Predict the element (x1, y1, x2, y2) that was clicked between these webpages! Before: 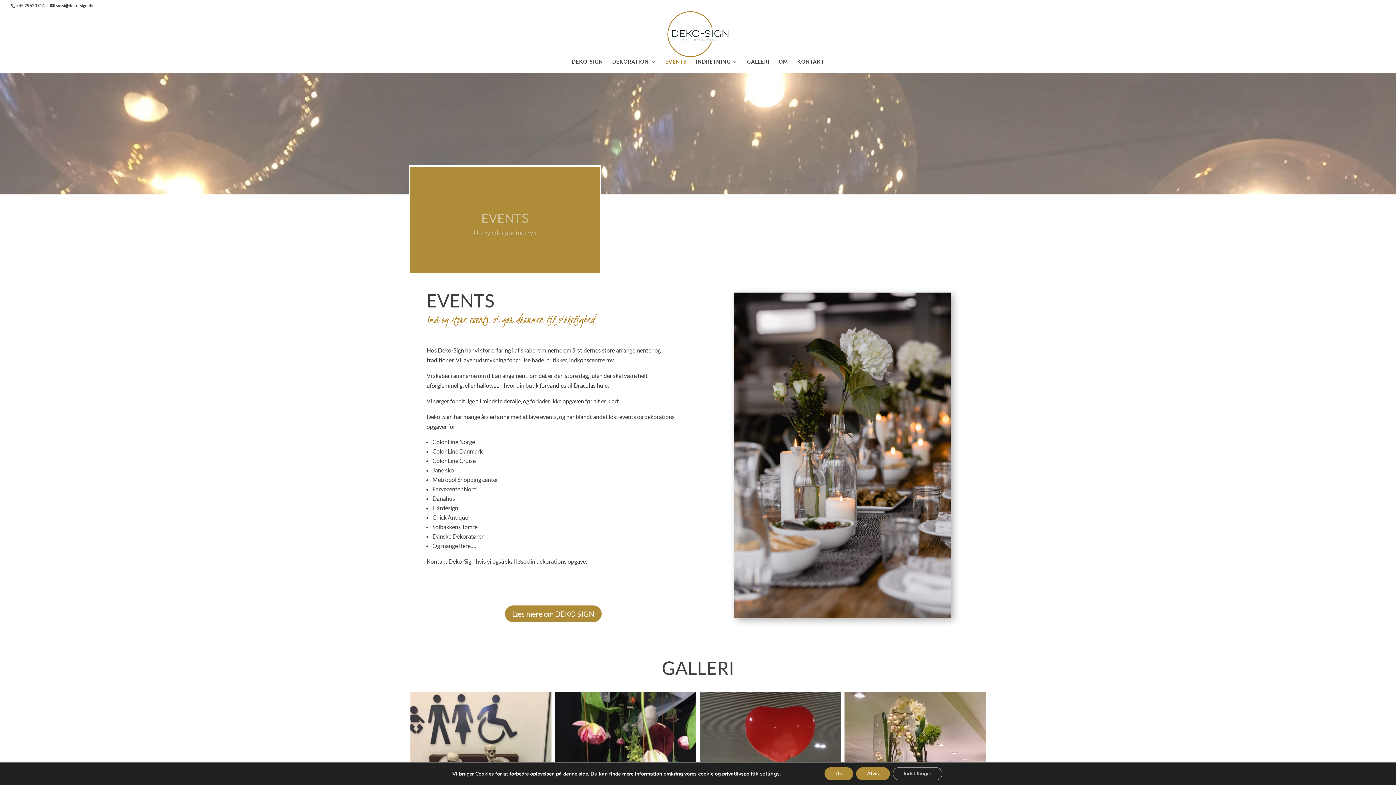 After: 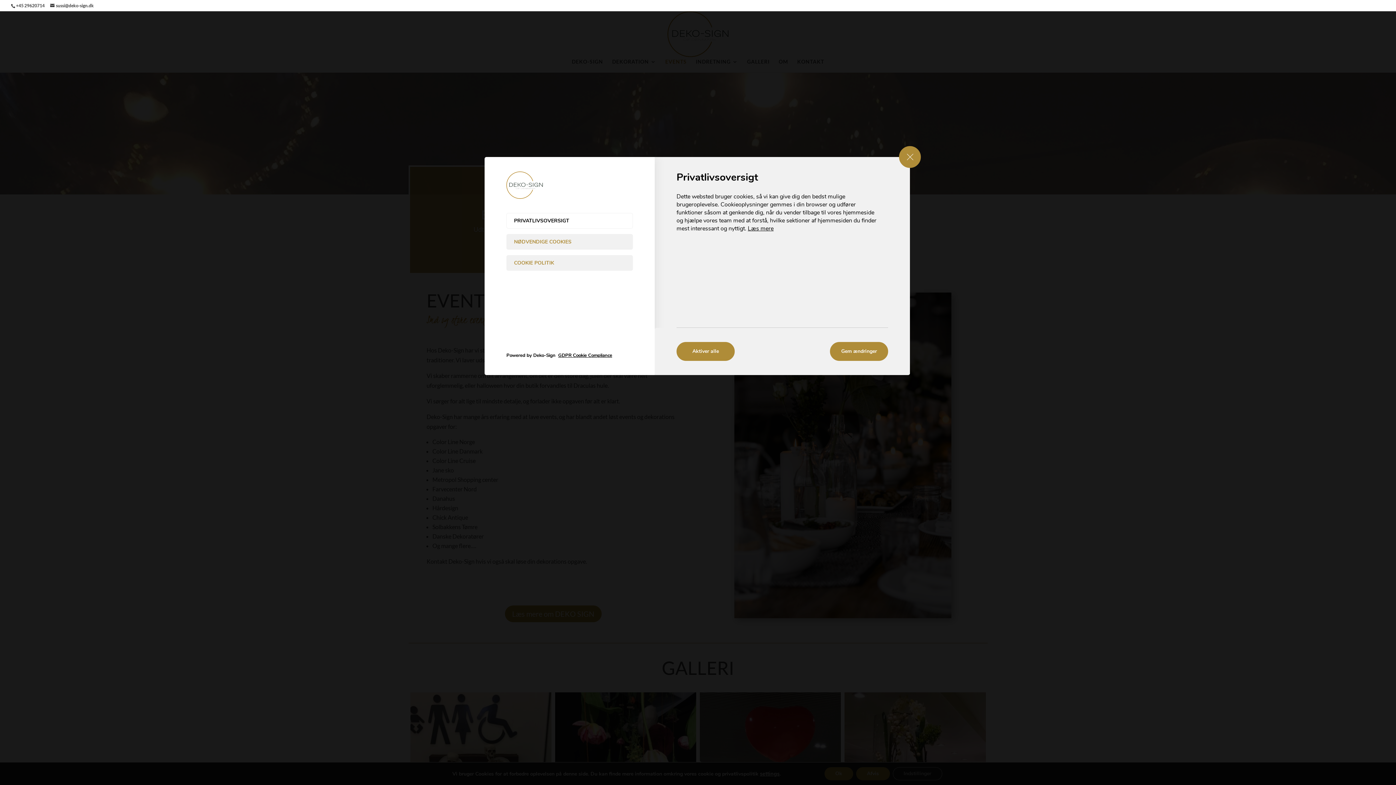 Action: bbox: (769, 770, 789, 777) label: settings